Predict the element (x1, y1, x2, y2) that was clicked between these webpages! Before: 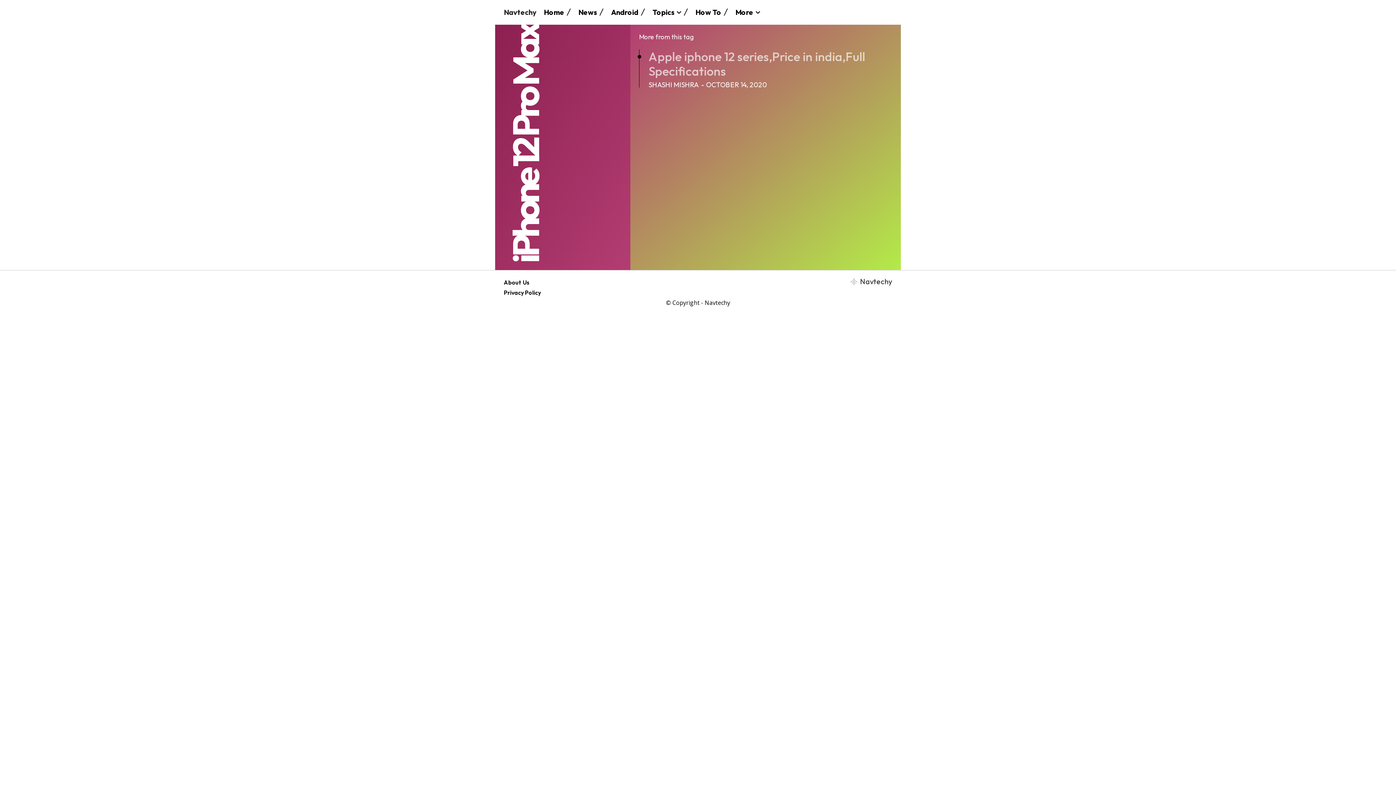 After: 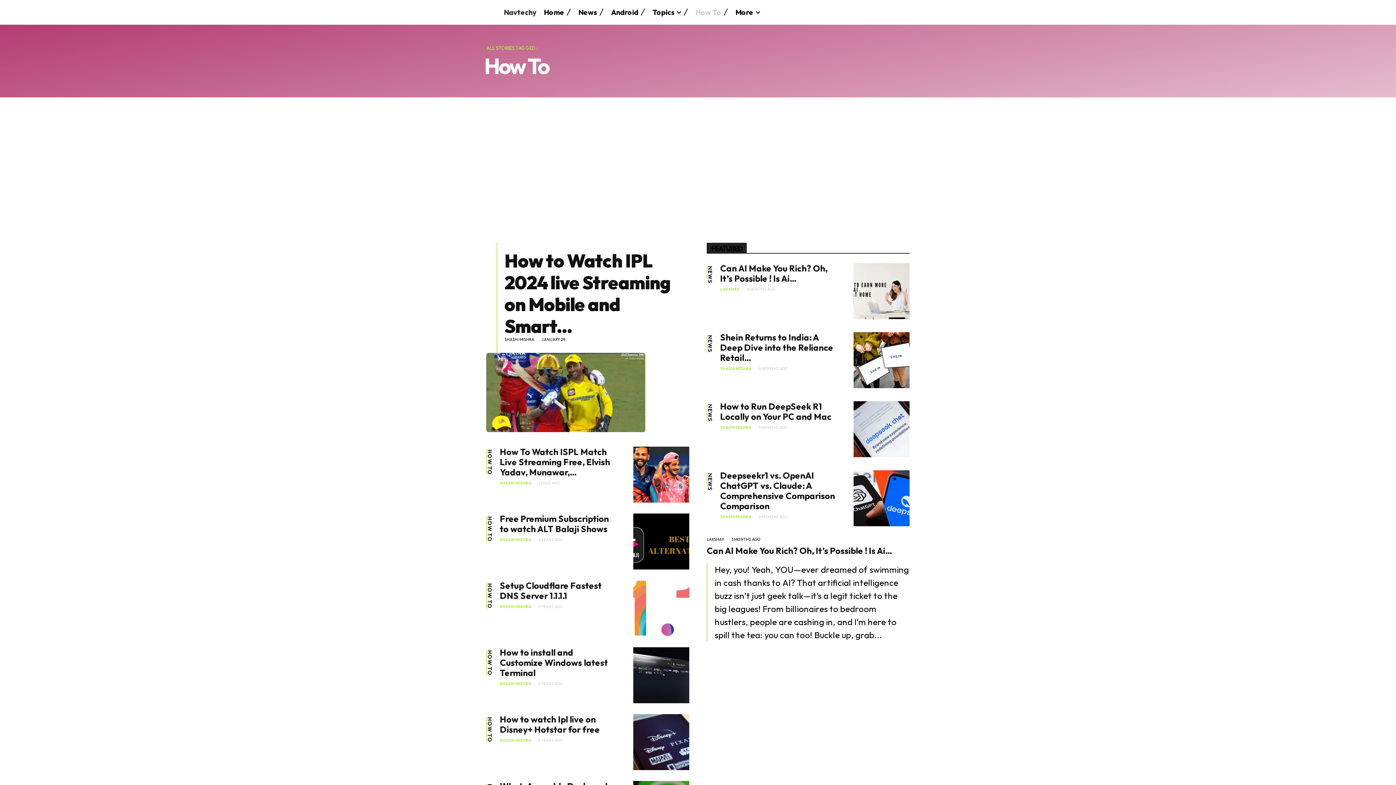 Action: bbox: (695, 3, 721, 21) label: How To